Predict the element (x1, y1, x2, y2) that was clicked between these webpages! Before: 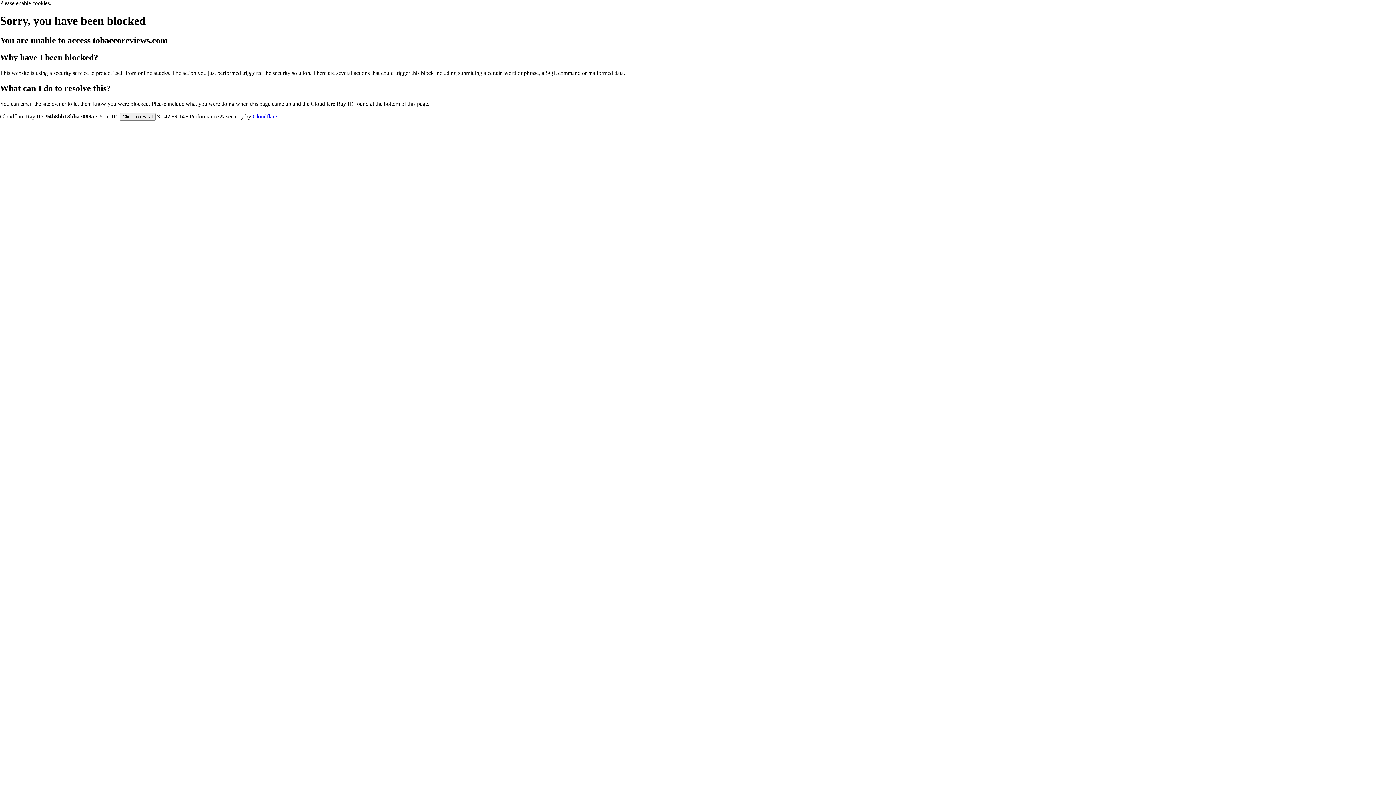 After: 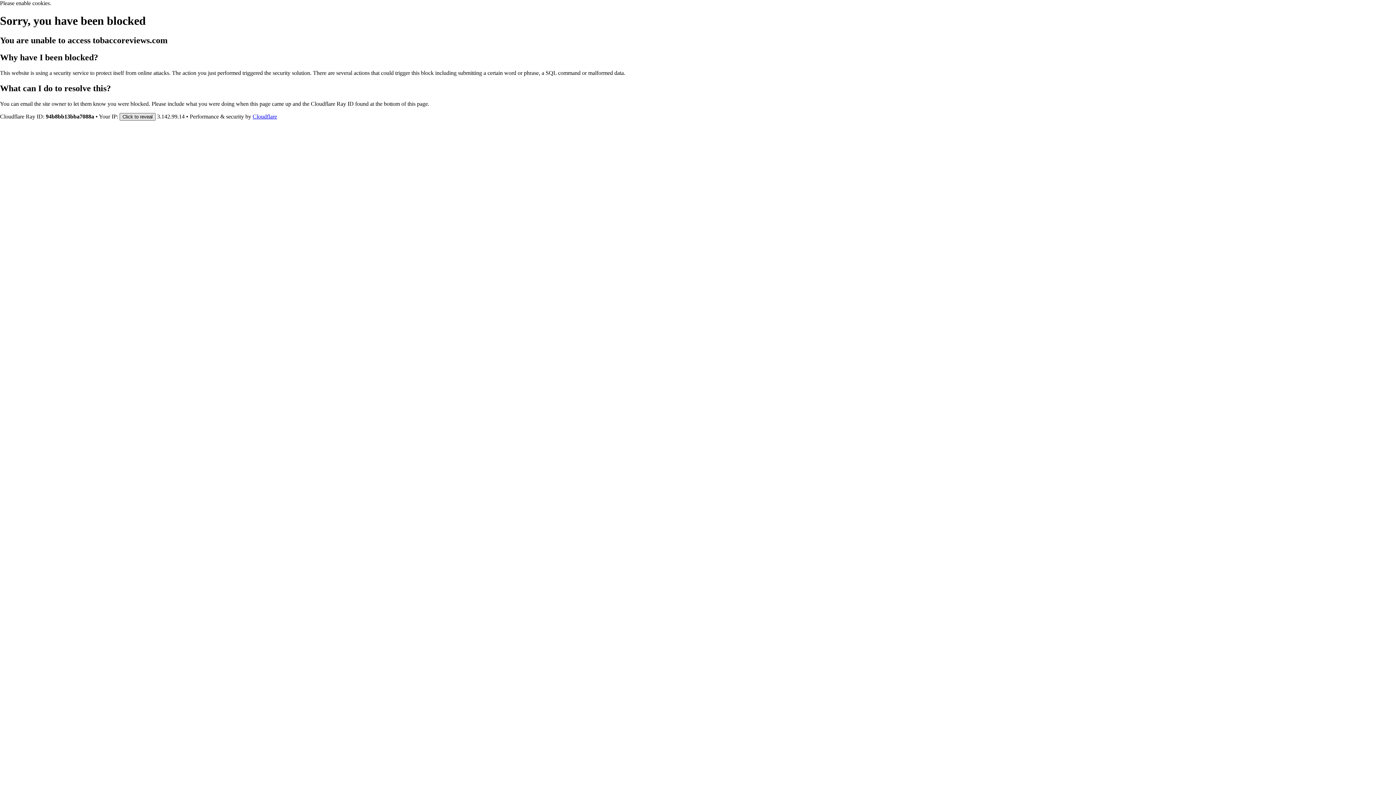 Action: label: Click to reveal bbox: (119, 112, 155, 120)